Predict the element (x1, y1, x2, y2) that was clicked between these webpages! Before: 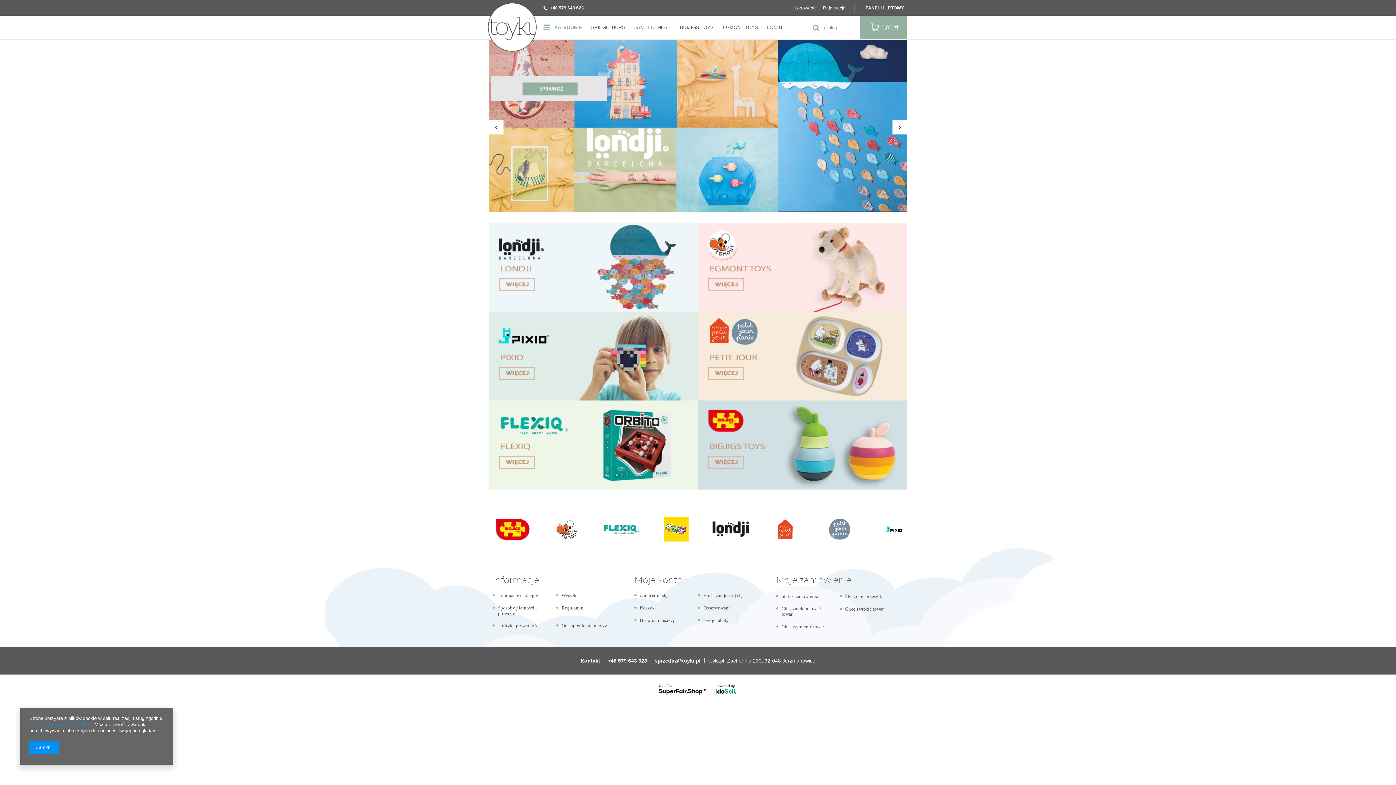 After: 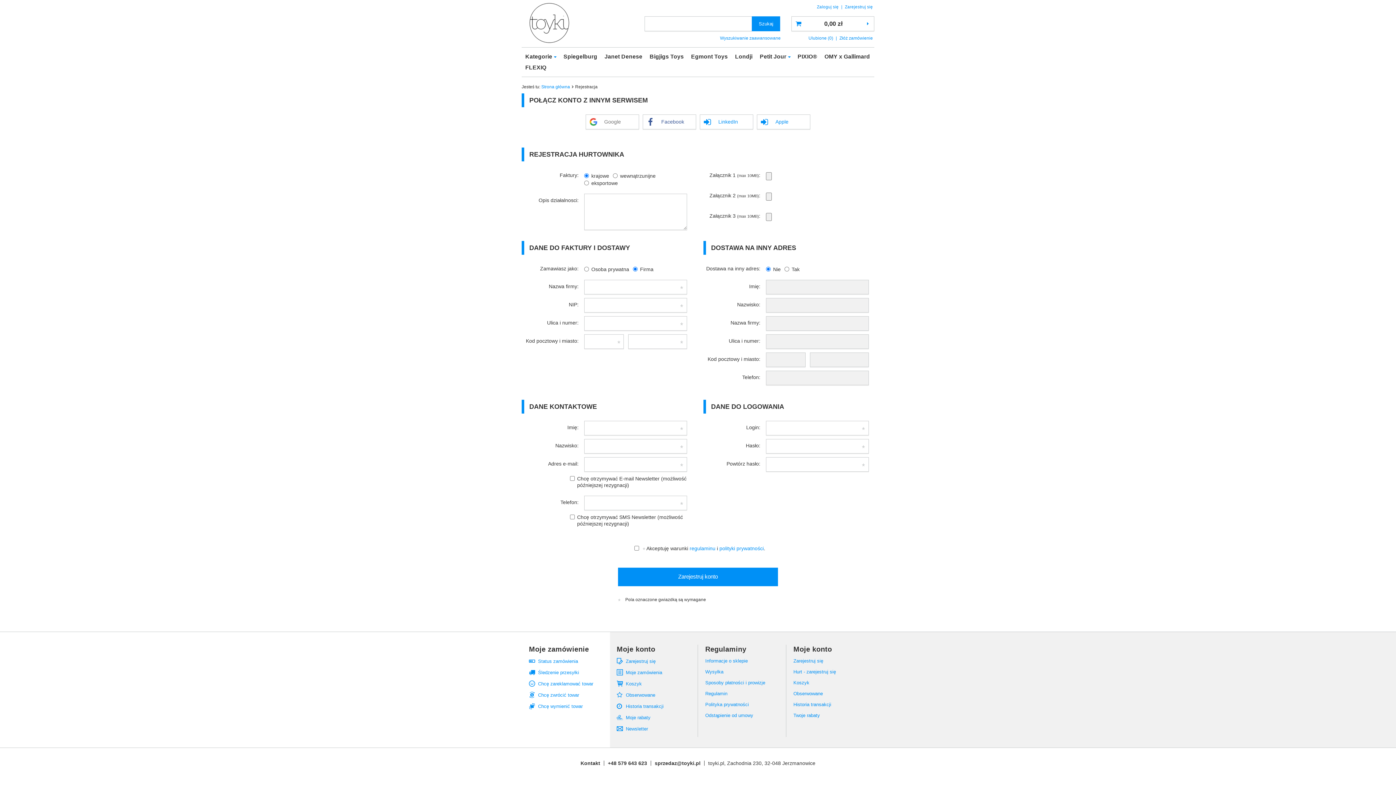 Action: label: Hurt - zarejestruj się bbox: (703, 593, 756, 598)